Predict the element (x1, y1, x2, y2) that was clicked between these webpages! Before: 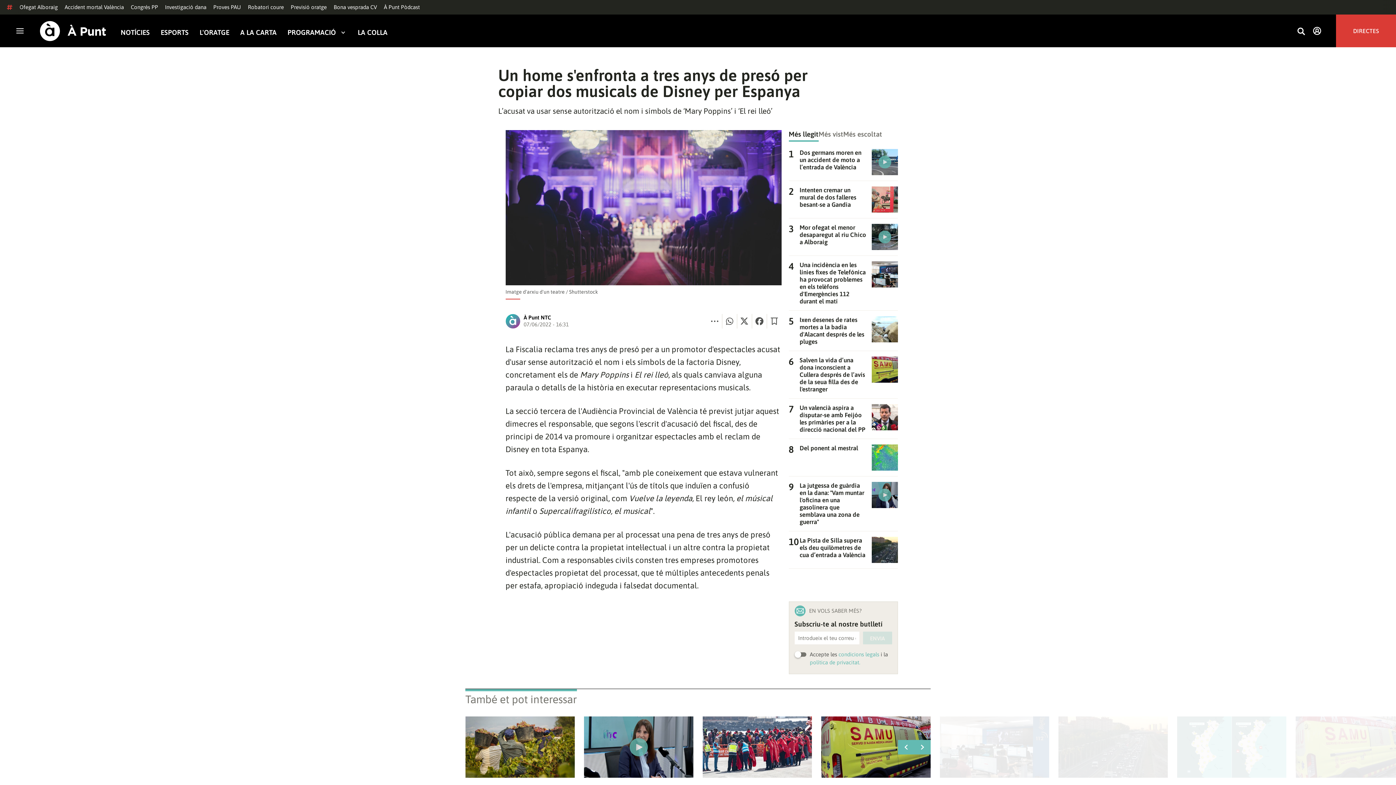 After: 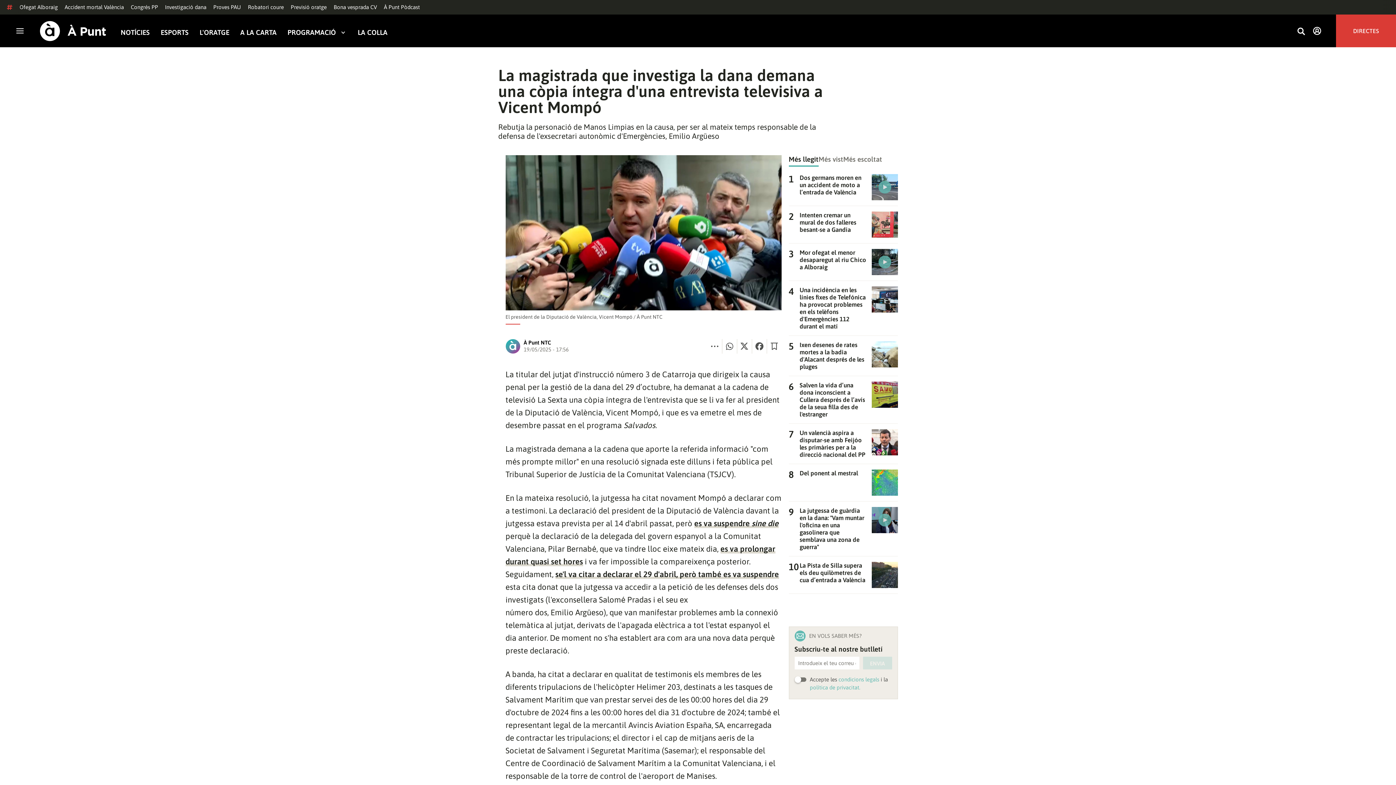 Action: bbox: (165, 4, 206, 10) label: Investigació dana